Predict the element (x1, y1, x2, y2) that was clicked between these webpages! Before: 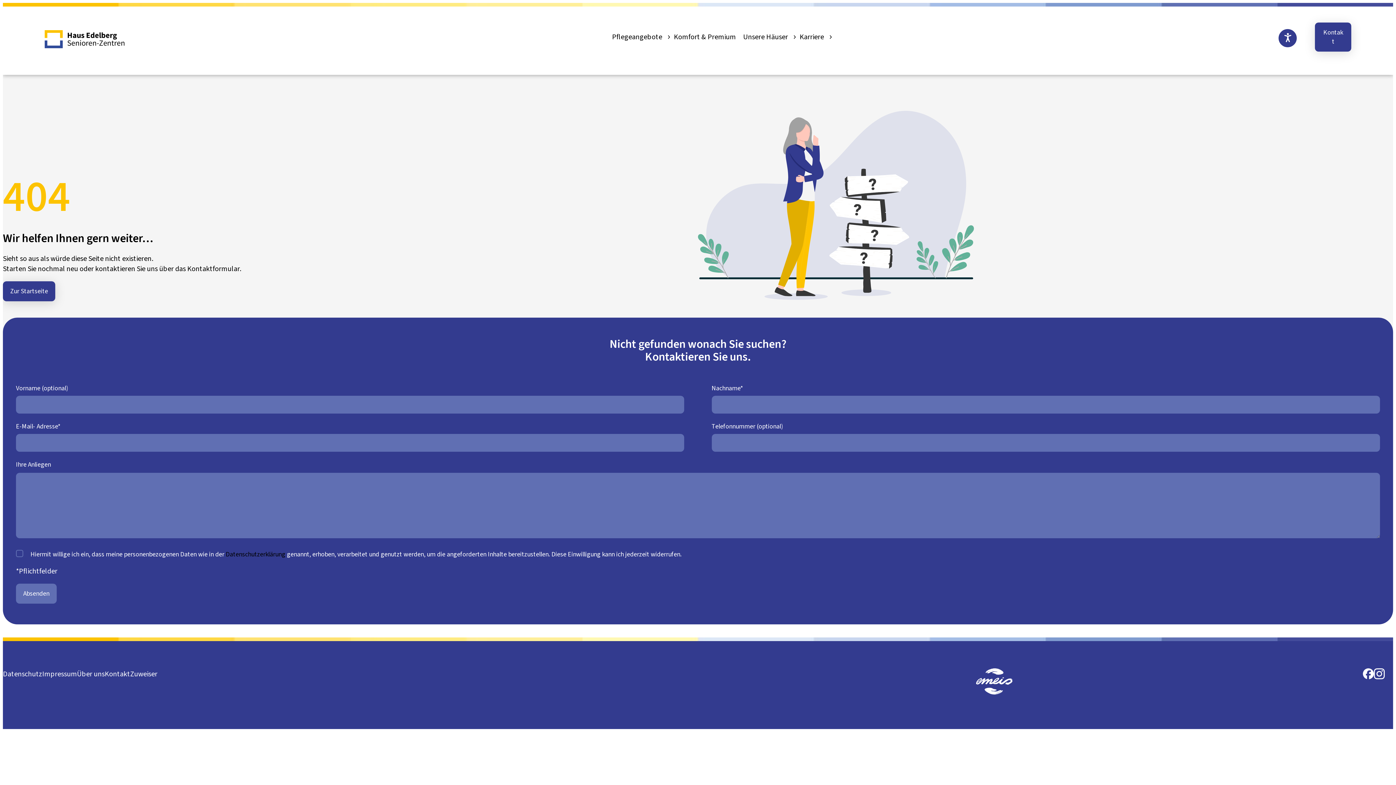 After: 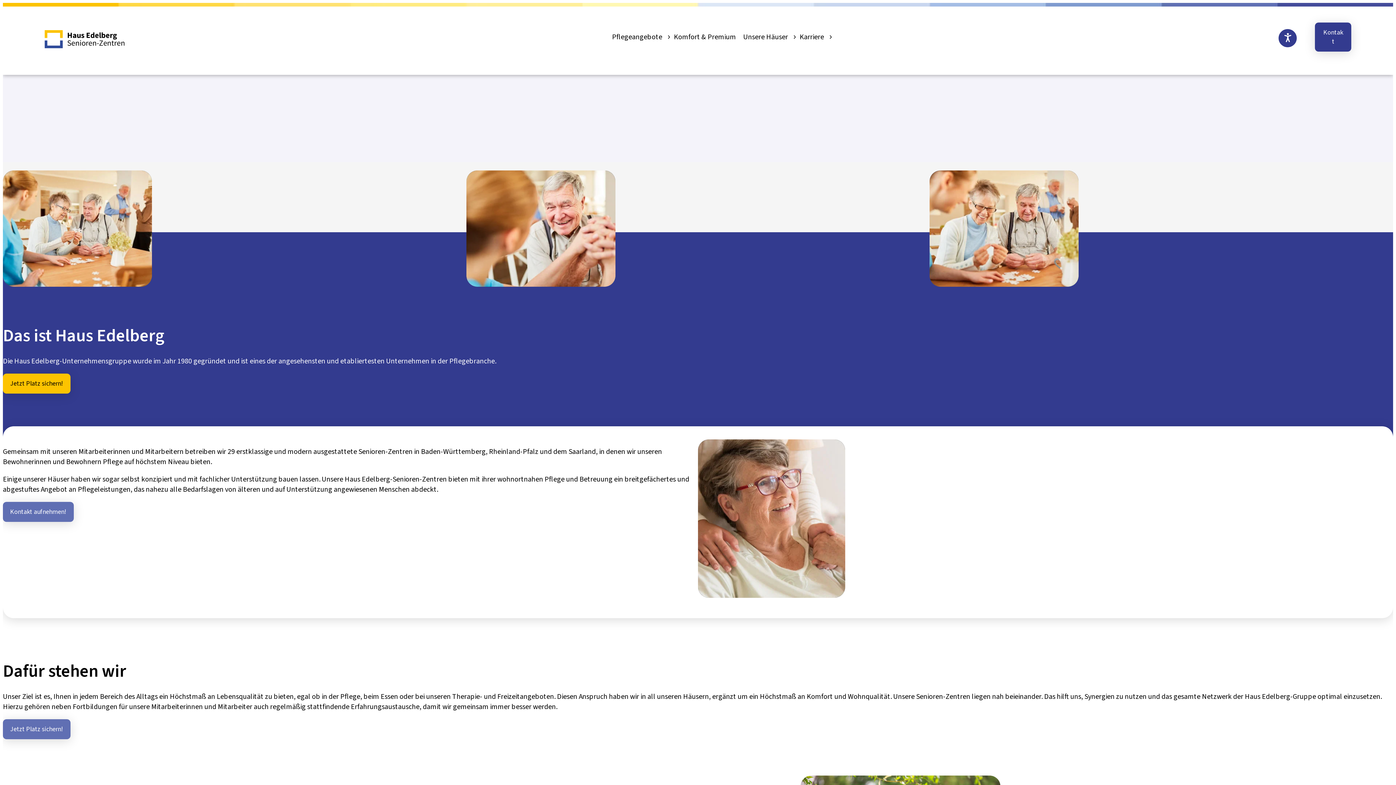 Action: label: Über uns bbox: (77, 668, 104, 680)